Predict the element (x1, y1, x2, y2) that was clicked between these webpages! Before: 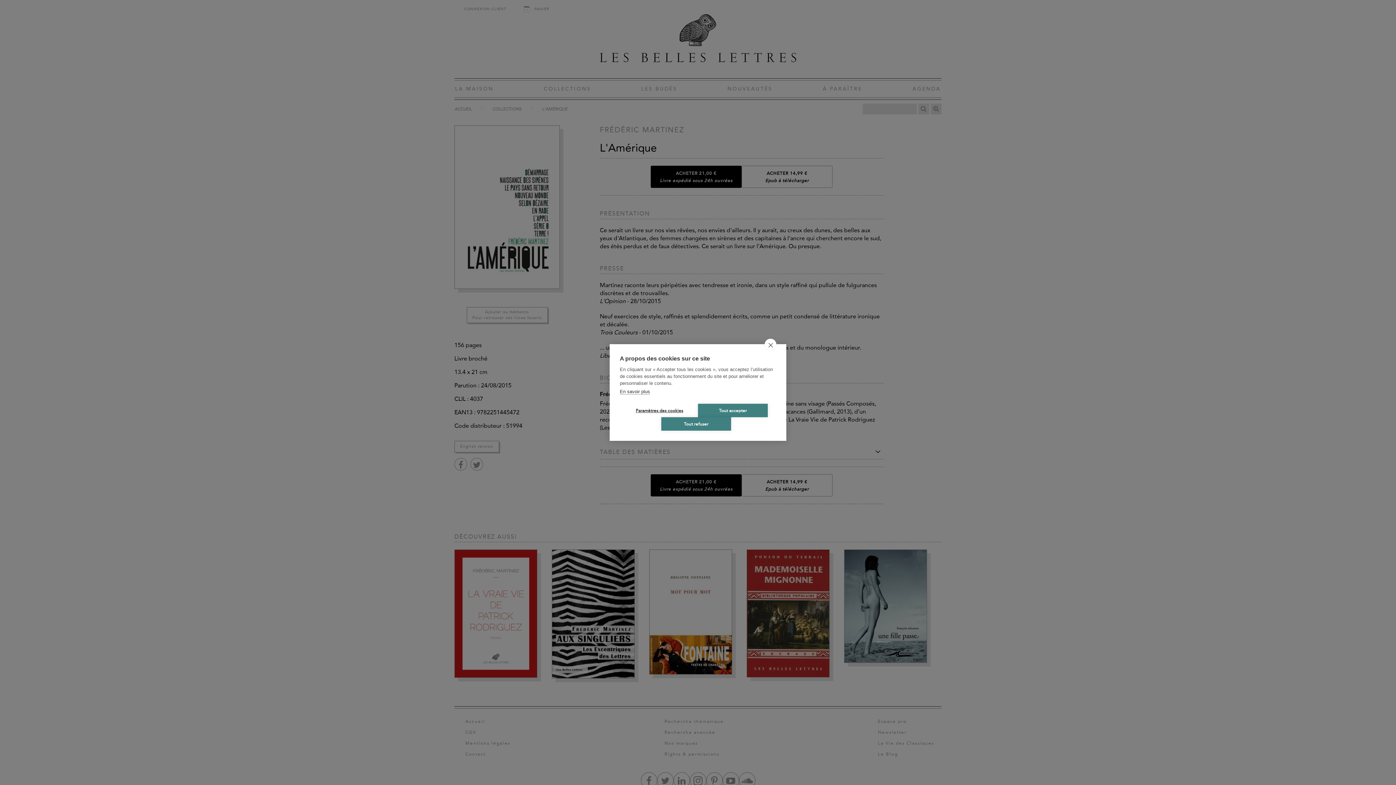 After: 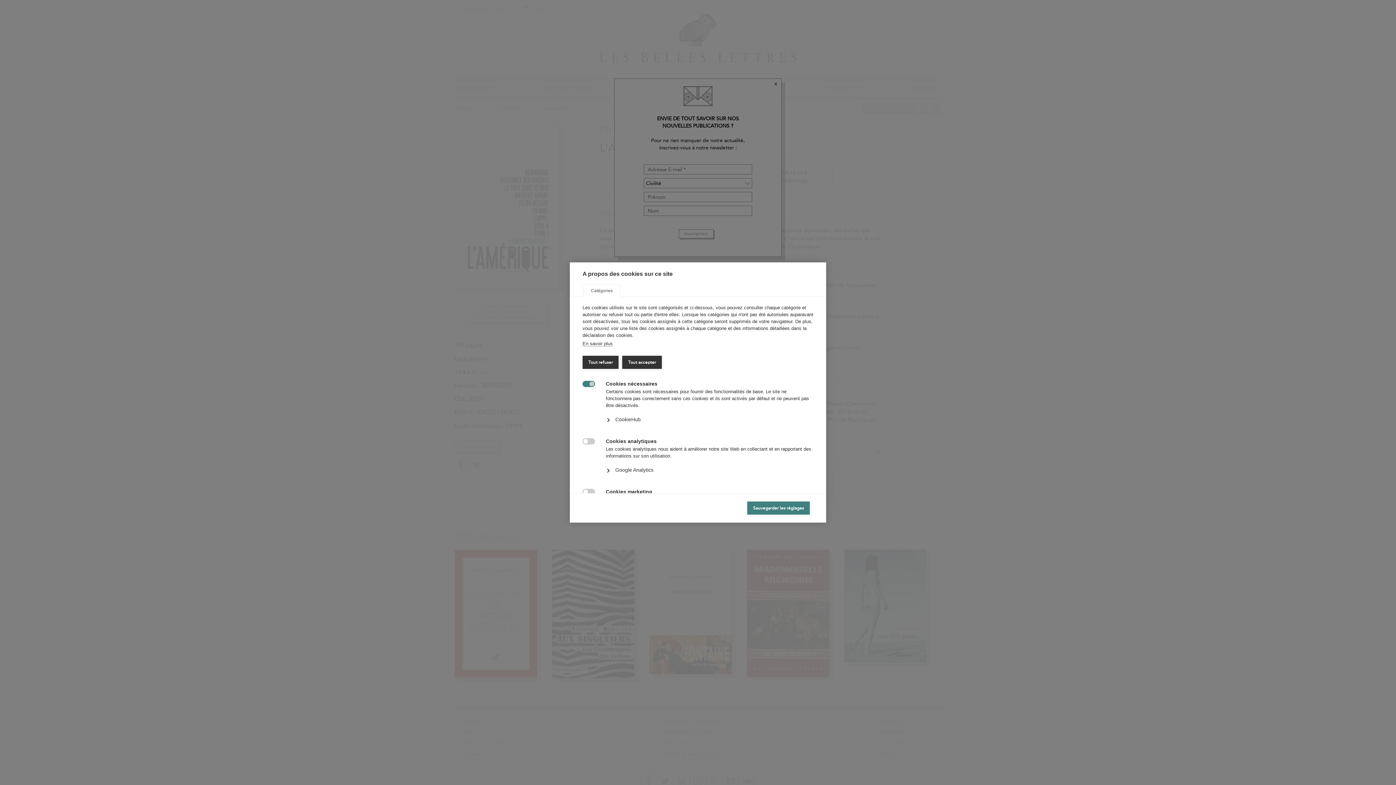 Action: bbox: (624, 404, 694, 417) label: Paramètres des cookies